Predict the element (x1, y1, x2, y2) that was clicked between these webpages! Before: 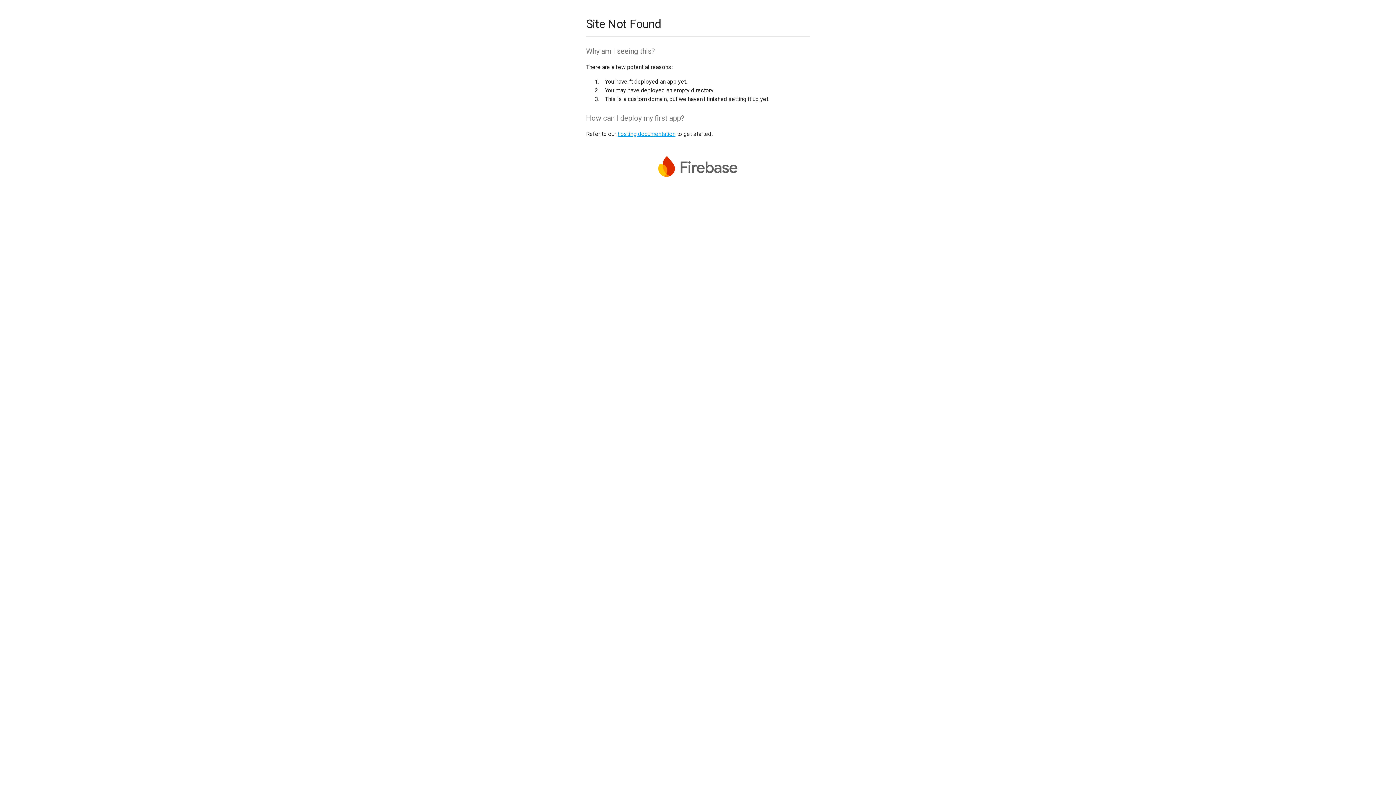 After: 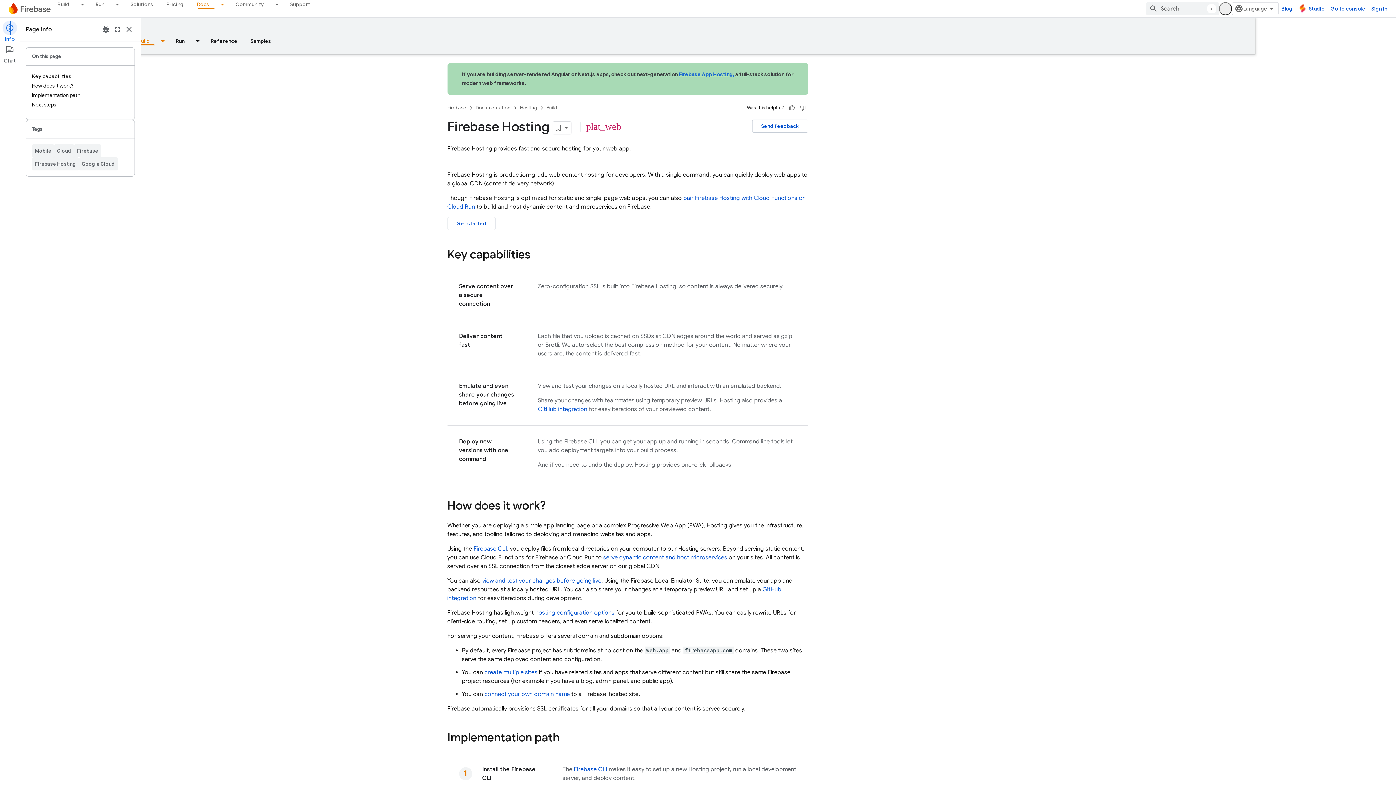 Action: bbox: (617, 130, 675, 137) label: hosting documentation